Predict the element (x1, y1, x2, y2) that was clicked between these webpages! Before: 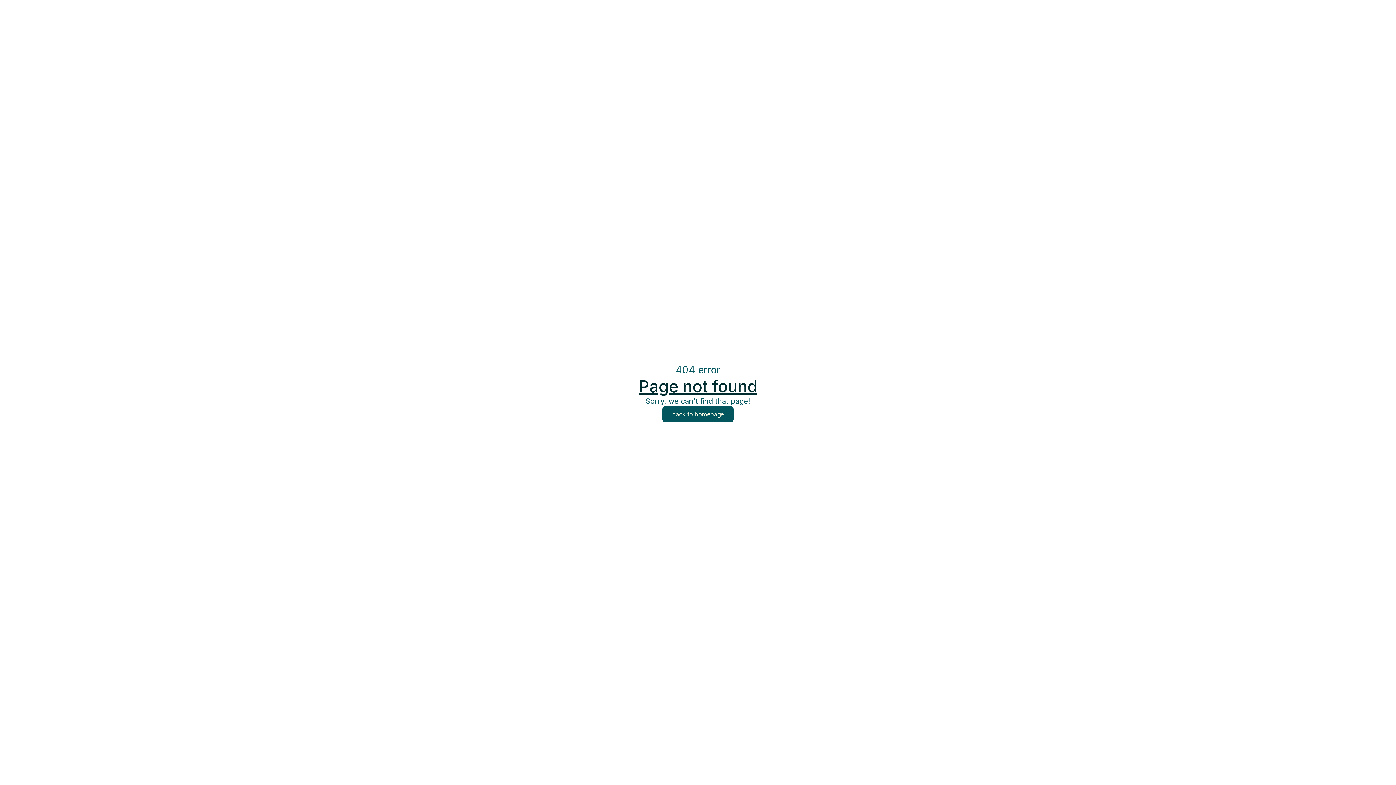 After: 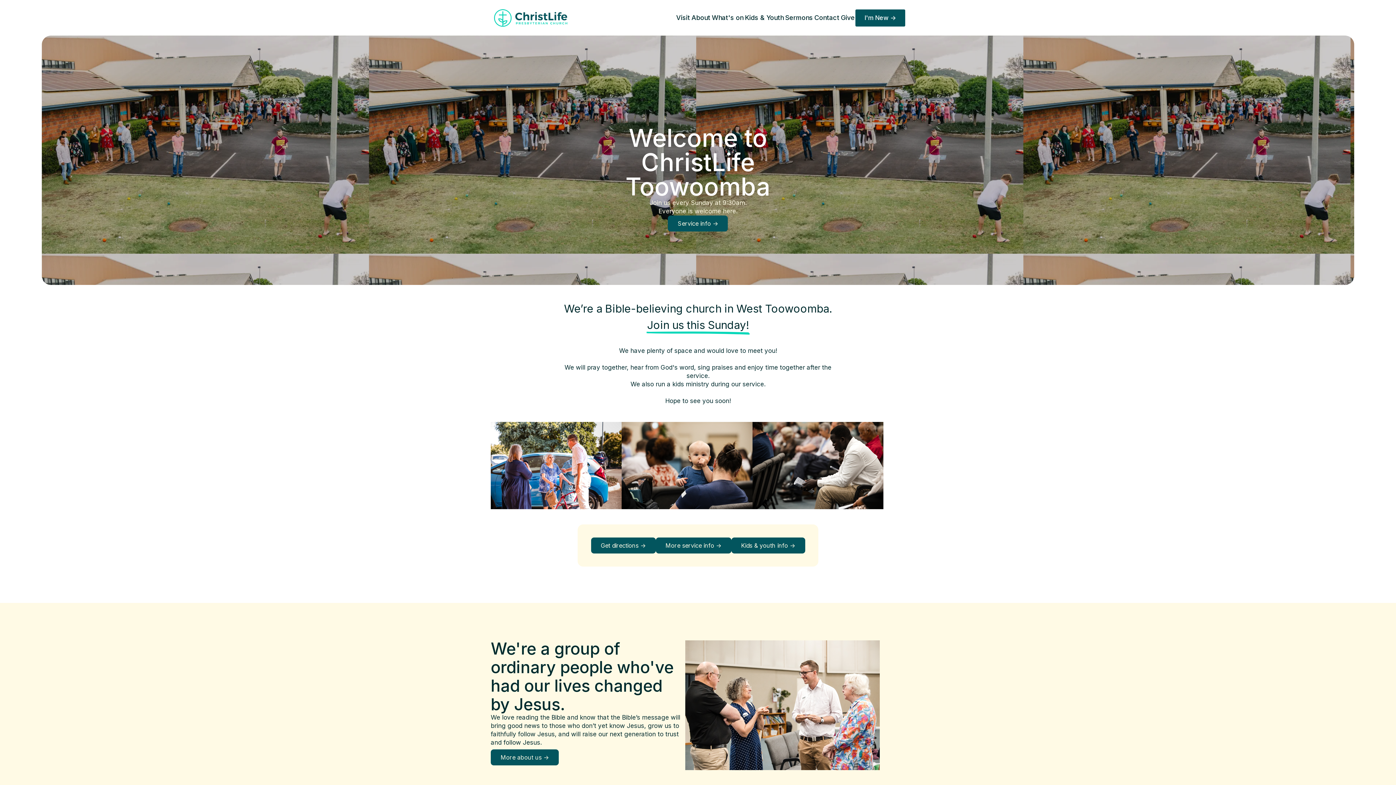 Action: bbox: (662, 406, 733, 422) label: back to homepage